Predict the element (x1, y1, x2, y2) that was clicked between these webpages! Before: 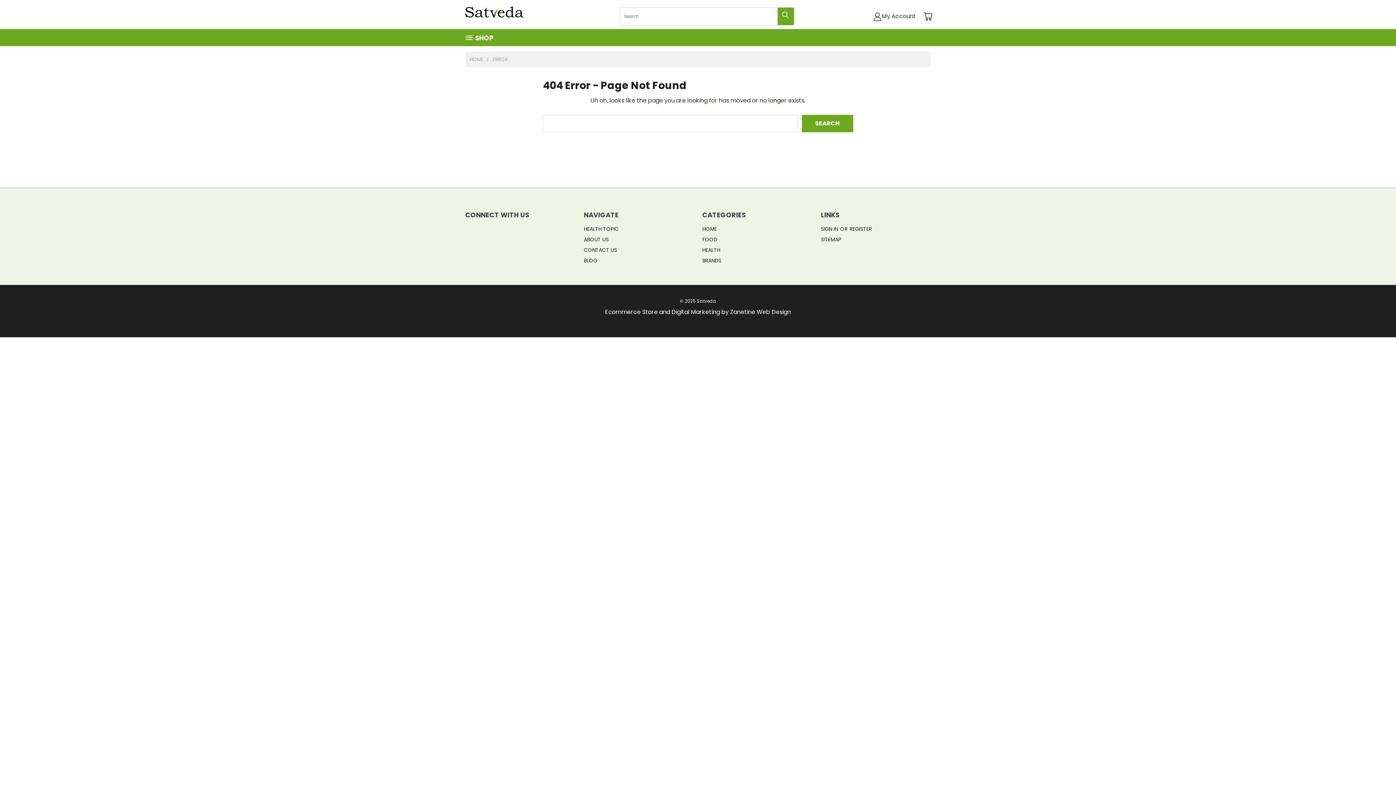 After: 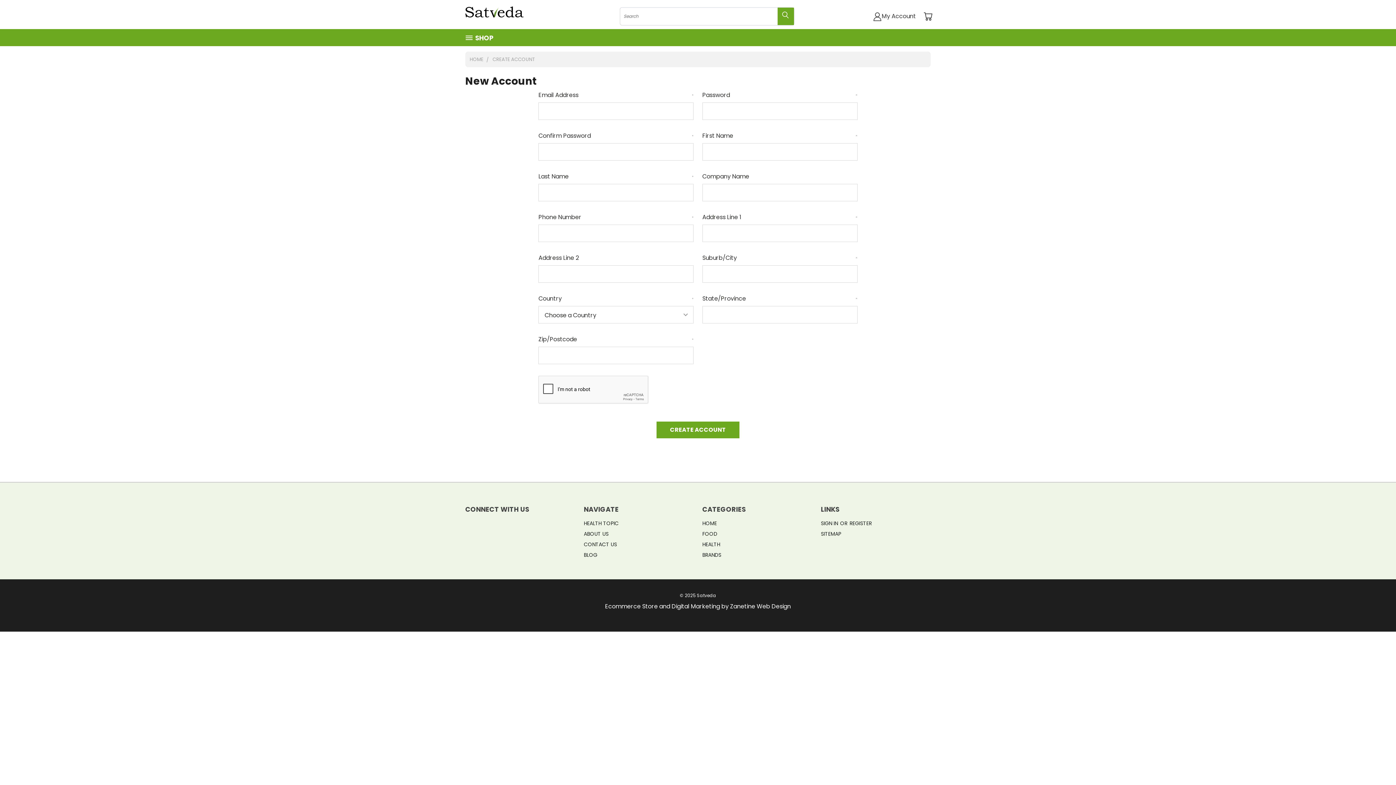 Action: bbox: (849, 225, 872, 235) label: REGISTER